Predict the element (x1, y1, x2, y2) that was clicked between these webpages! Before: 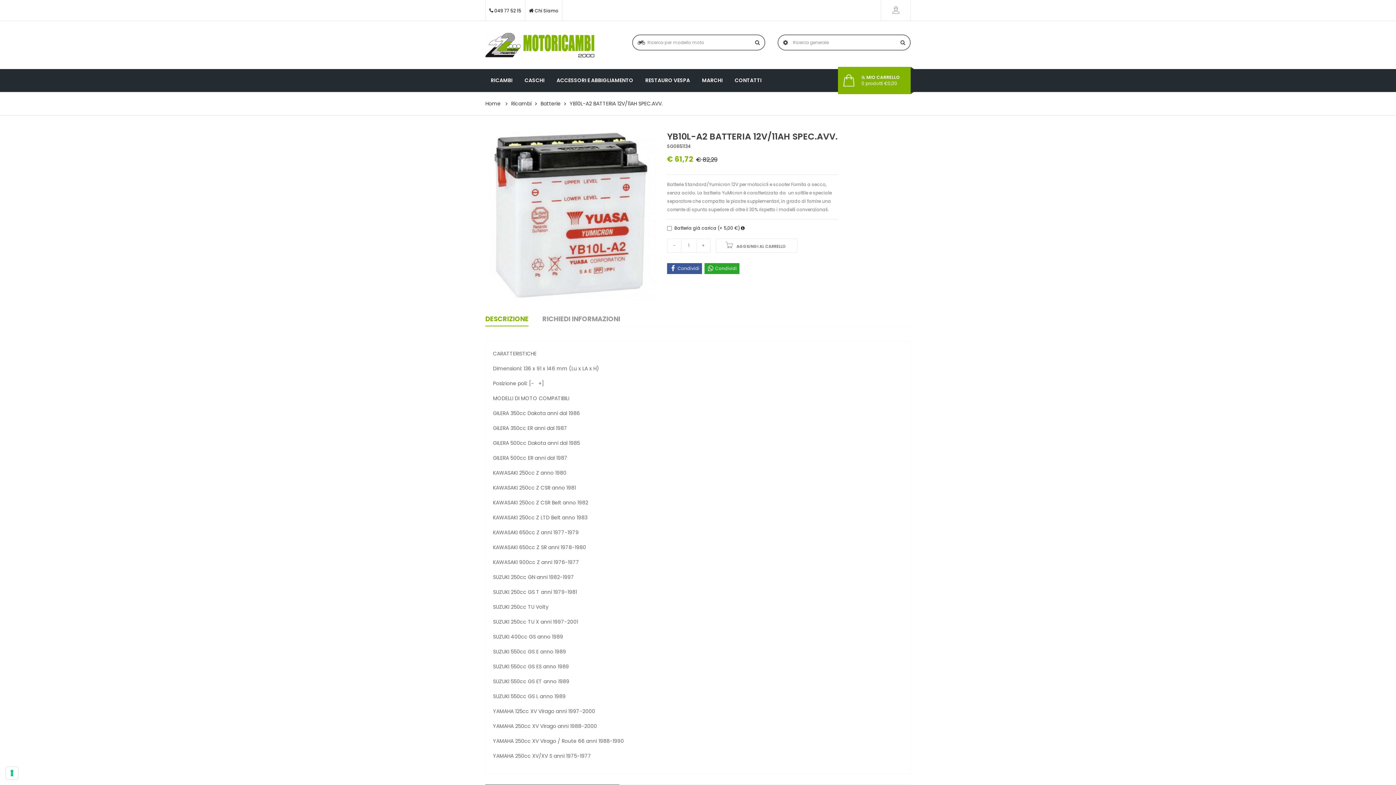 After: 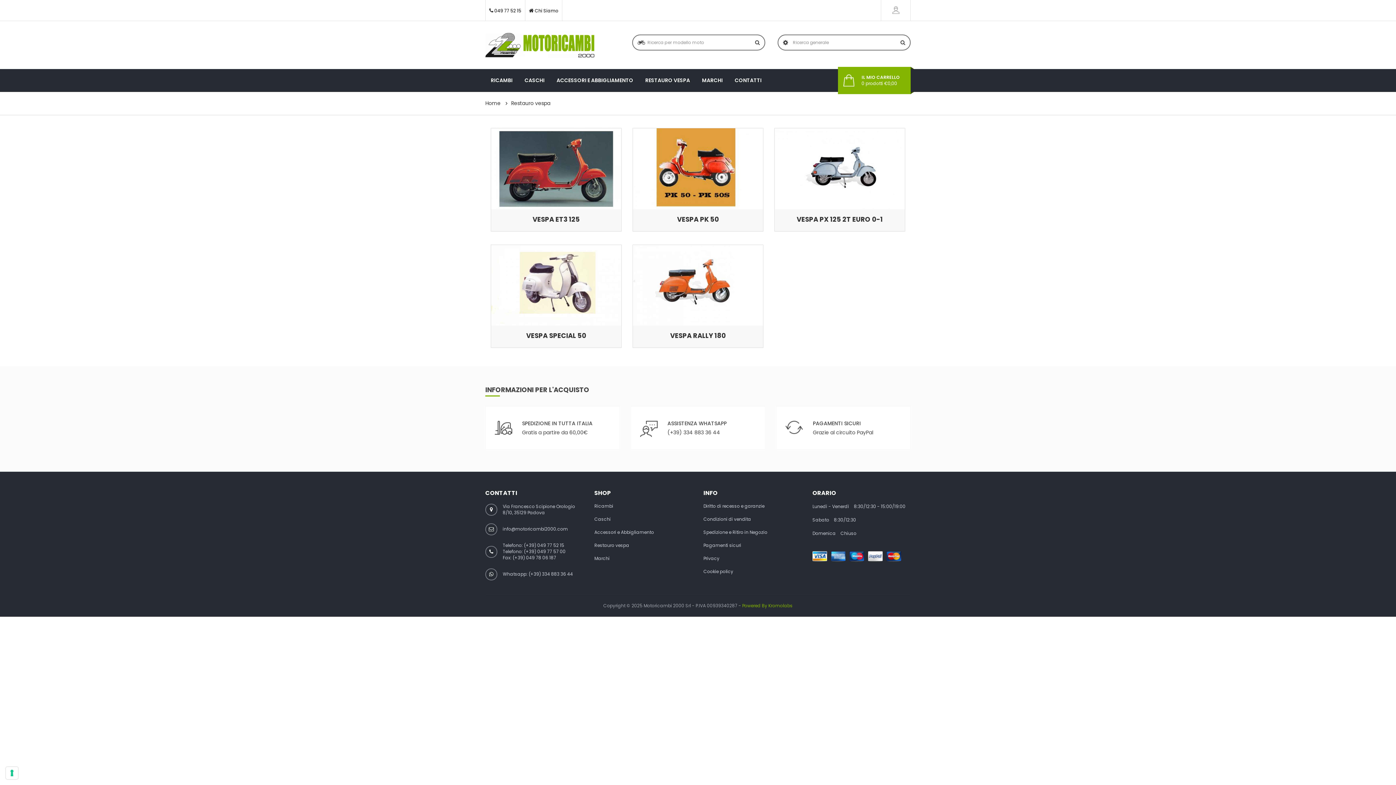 Action: bbox: (640, 73, 695, 87) label: RESTAURO VESPA